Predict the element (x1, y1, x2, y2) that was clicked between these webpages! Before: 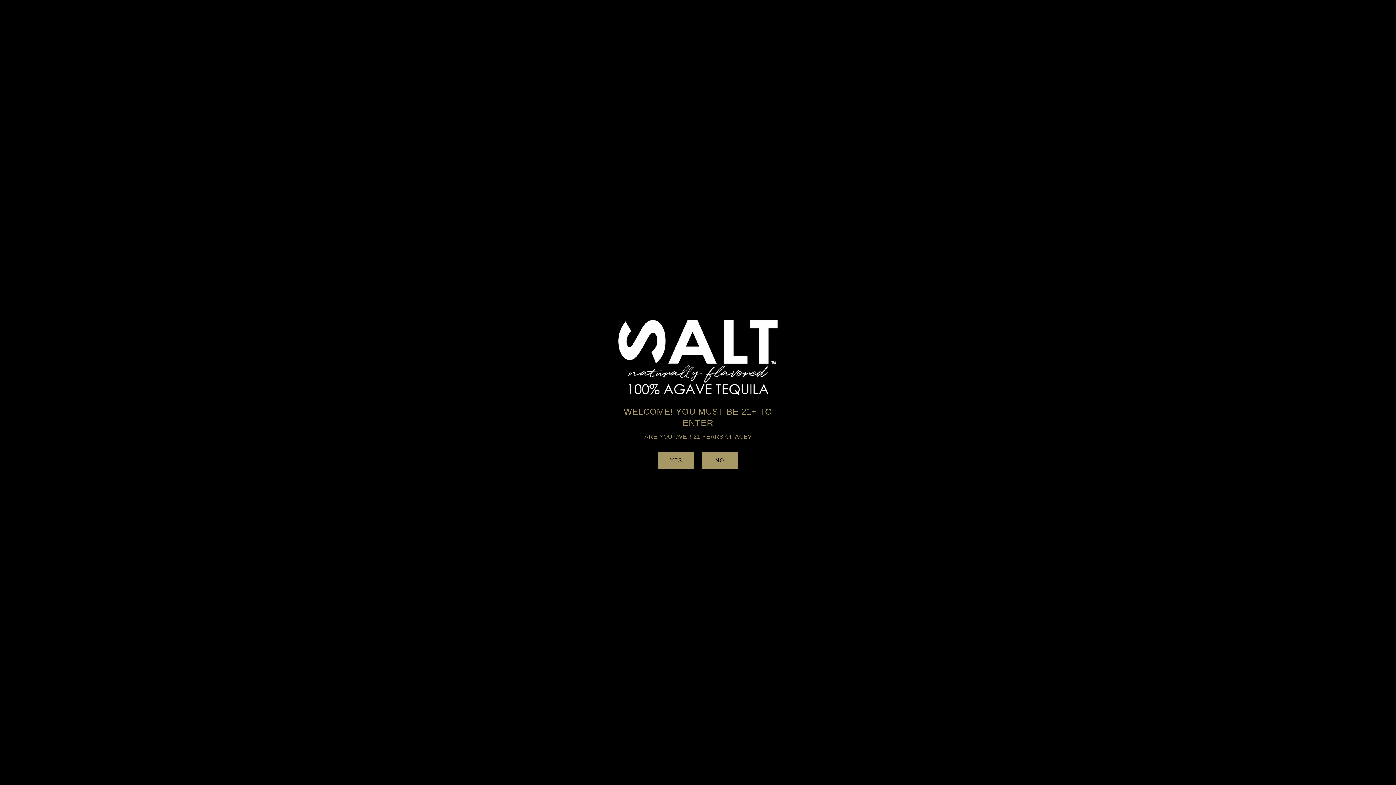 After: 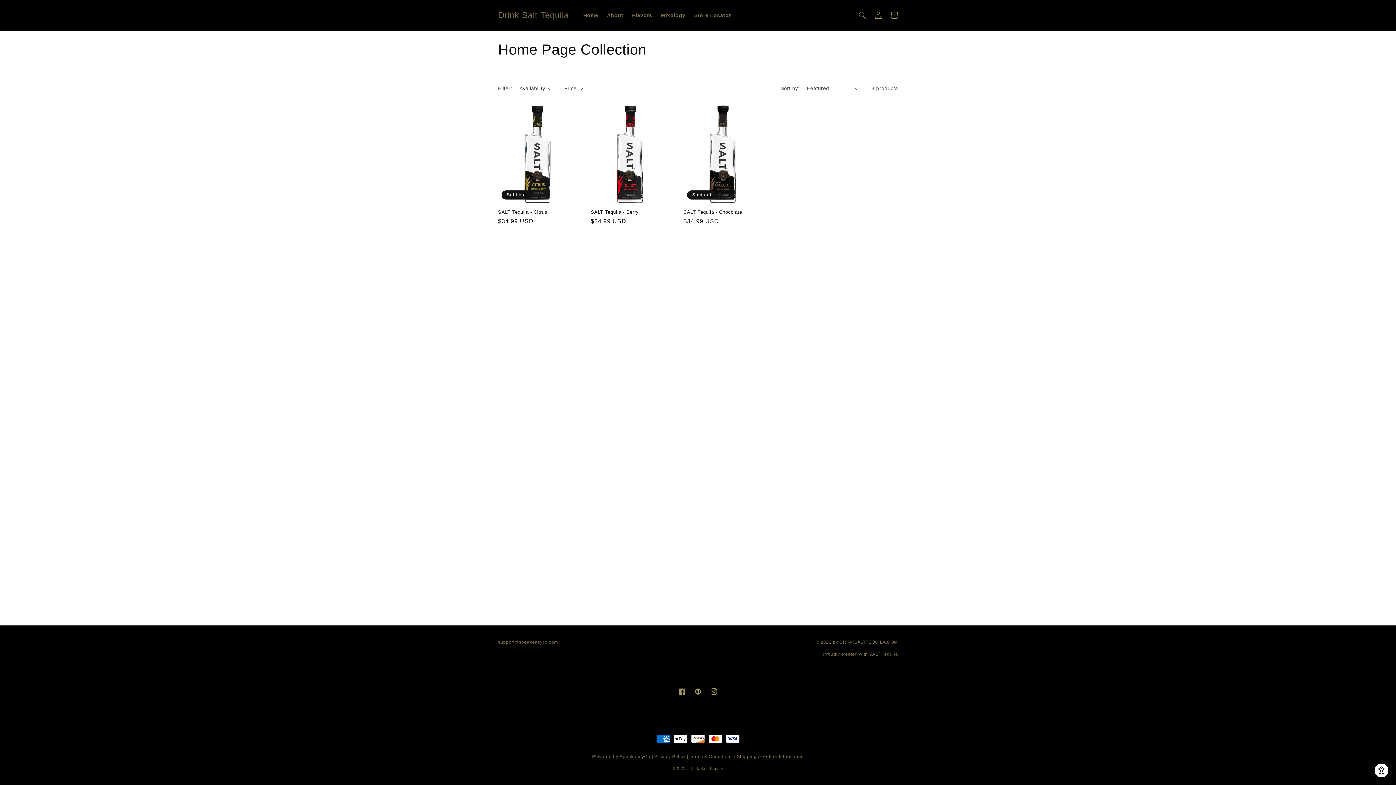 Action: label: YES bbox: (658, 452, 694, 469)